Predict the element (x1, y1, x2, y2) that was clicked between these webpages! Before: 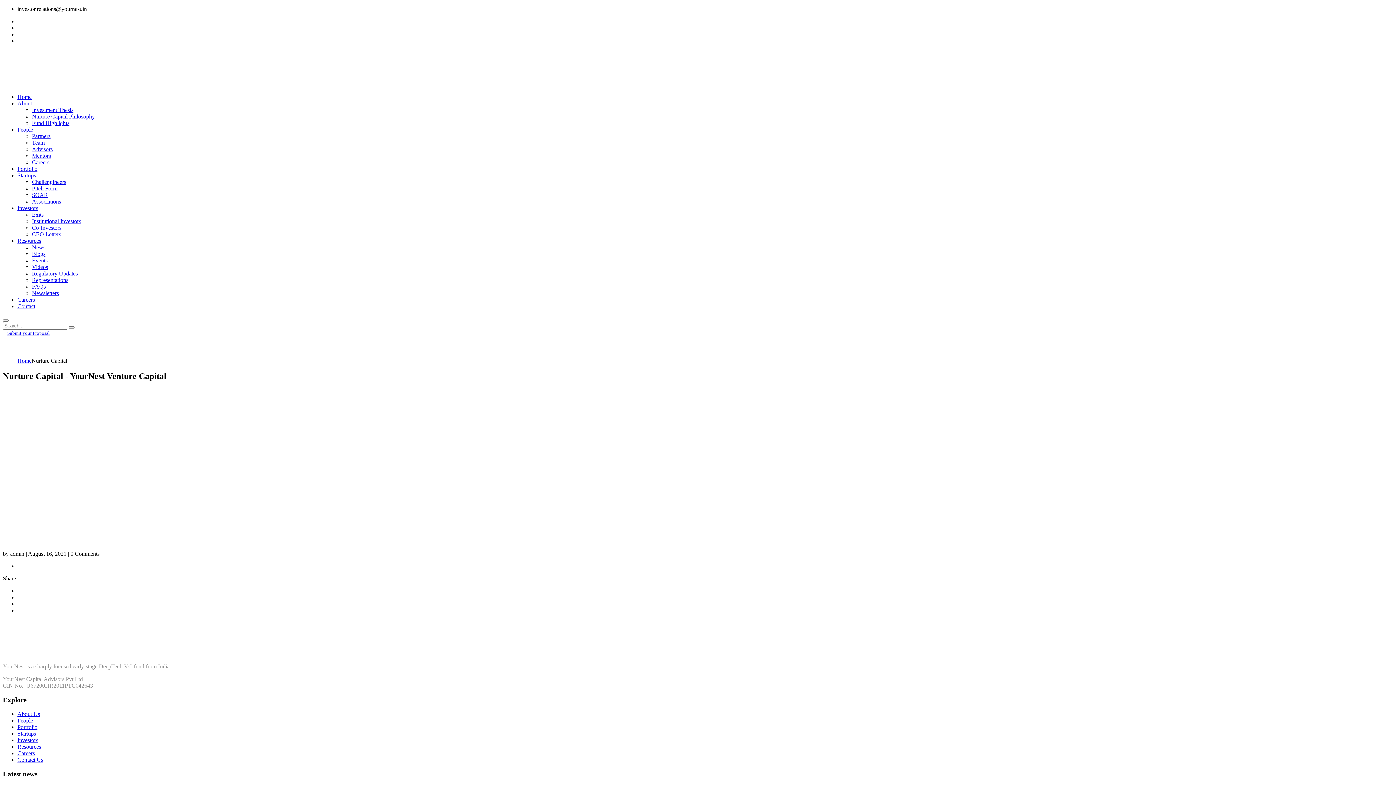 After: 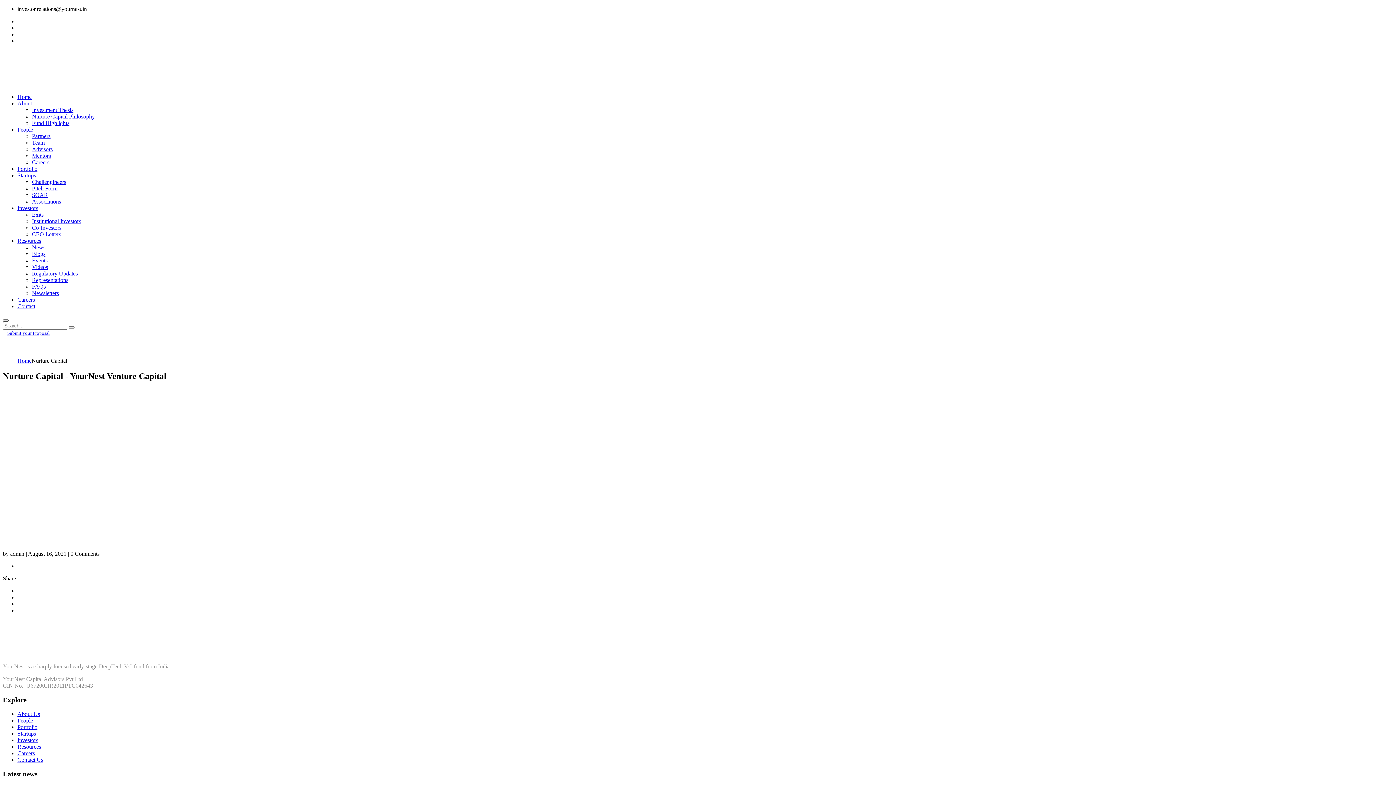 Action: bbox: (2, 319, 8, 321)